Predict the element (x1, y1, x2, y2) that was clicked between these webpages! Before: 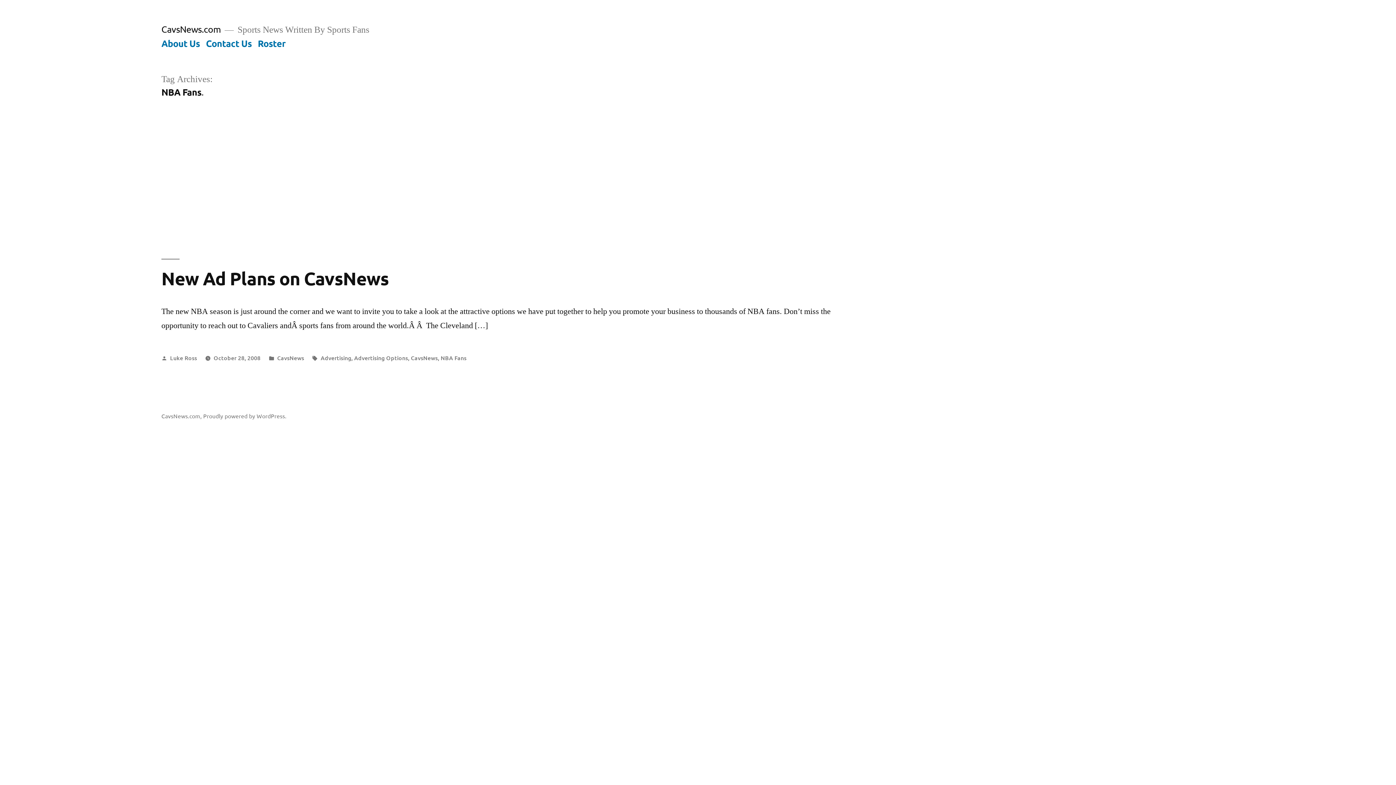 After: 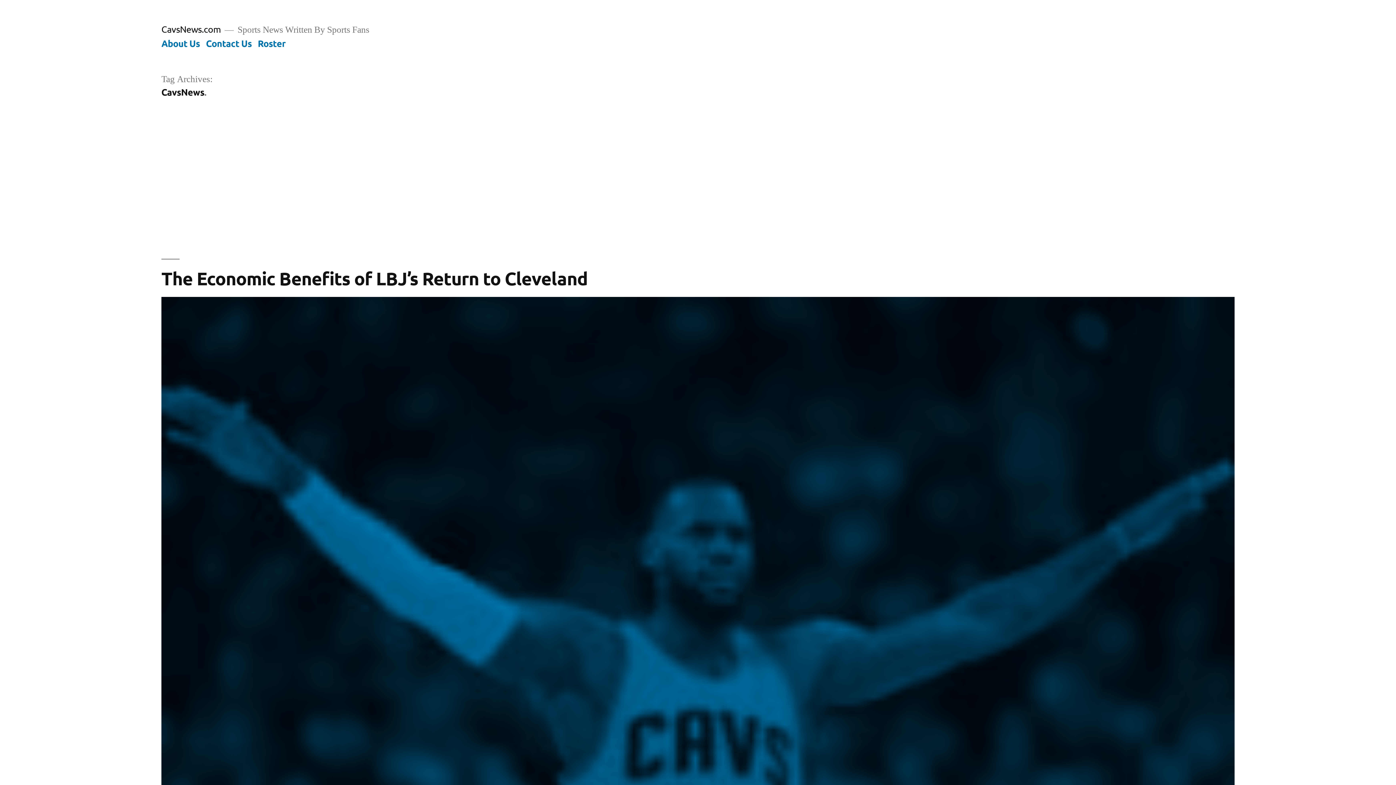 Action: bbox: (411, 353, 437, 361) label: CavsNews